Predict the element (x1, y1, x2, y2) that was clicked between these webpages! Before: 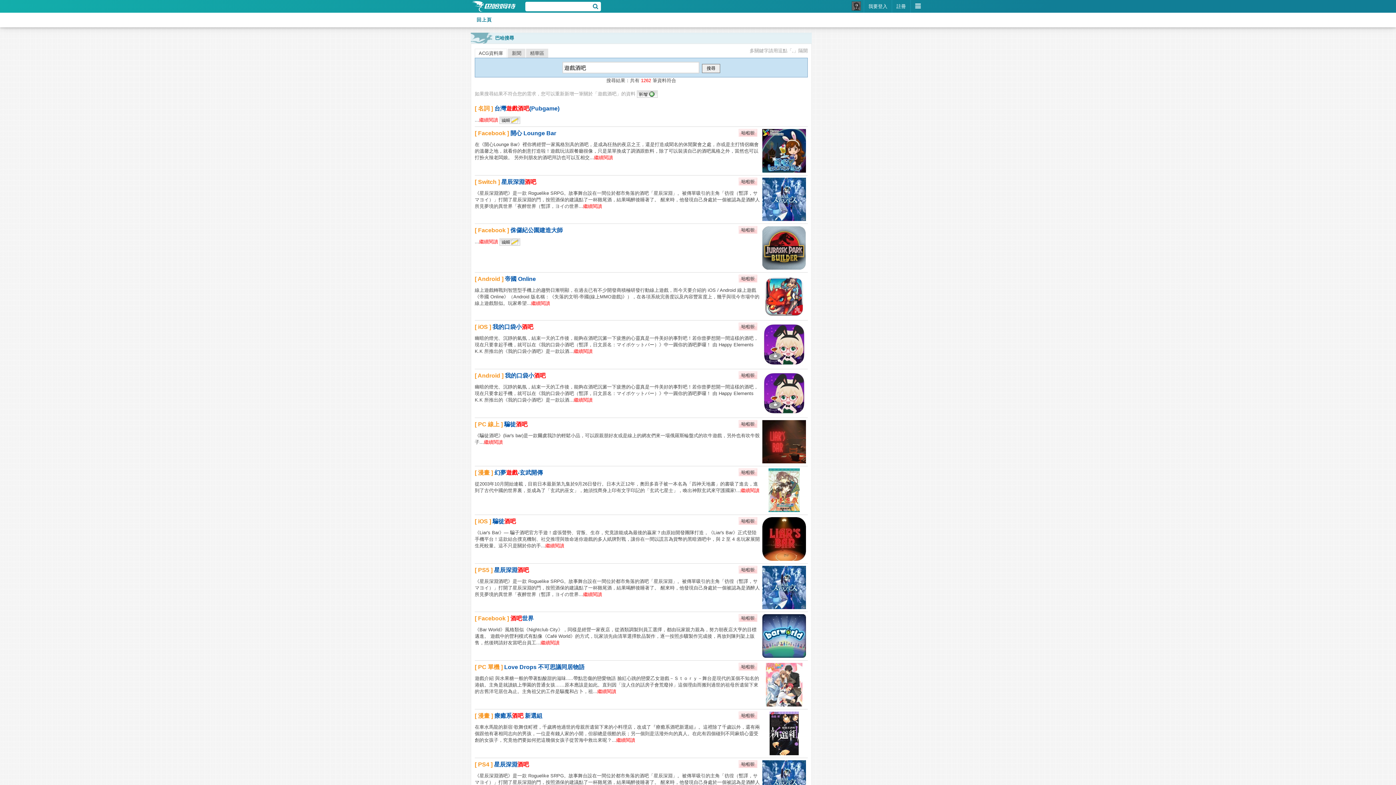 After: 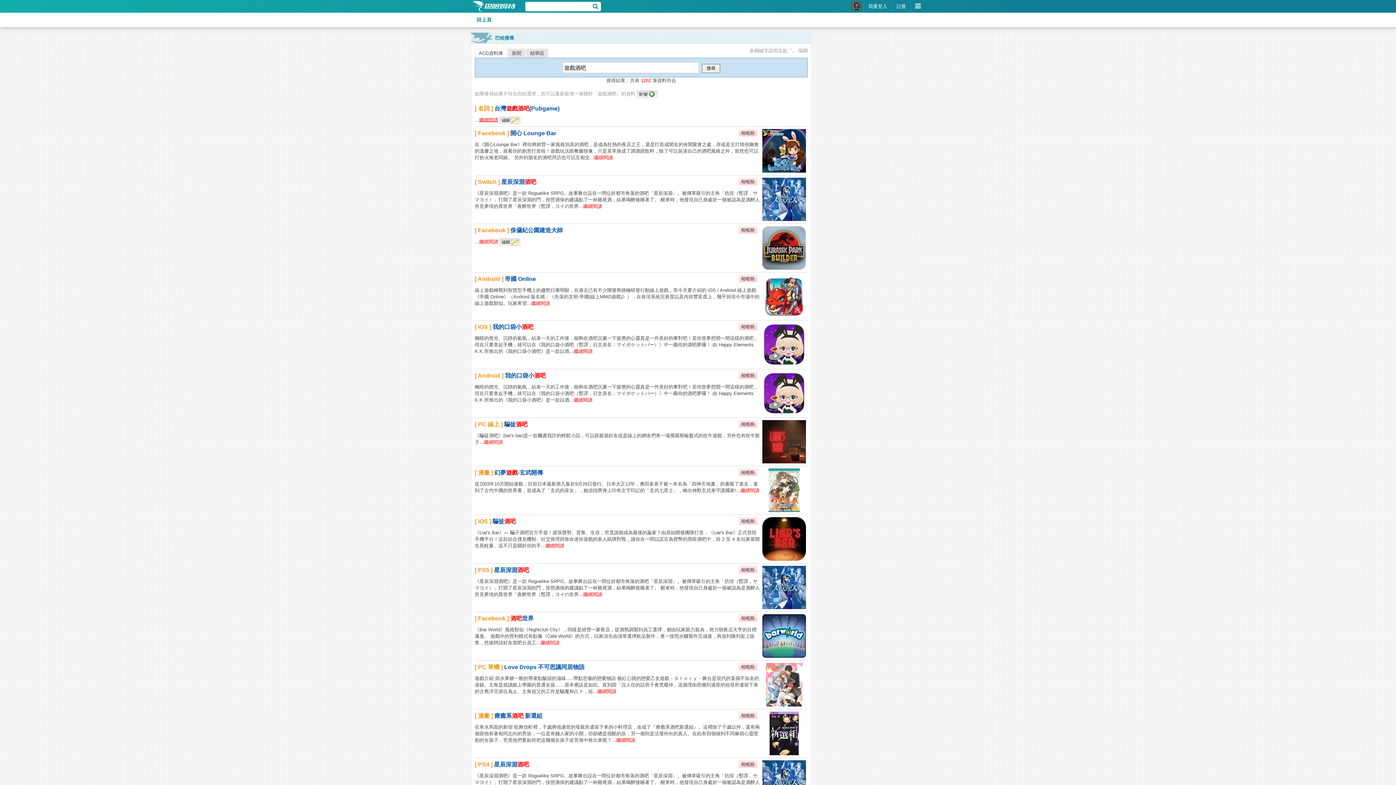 Action: label: 繼續閱讀 bbox: (479, 117, 498, 122)